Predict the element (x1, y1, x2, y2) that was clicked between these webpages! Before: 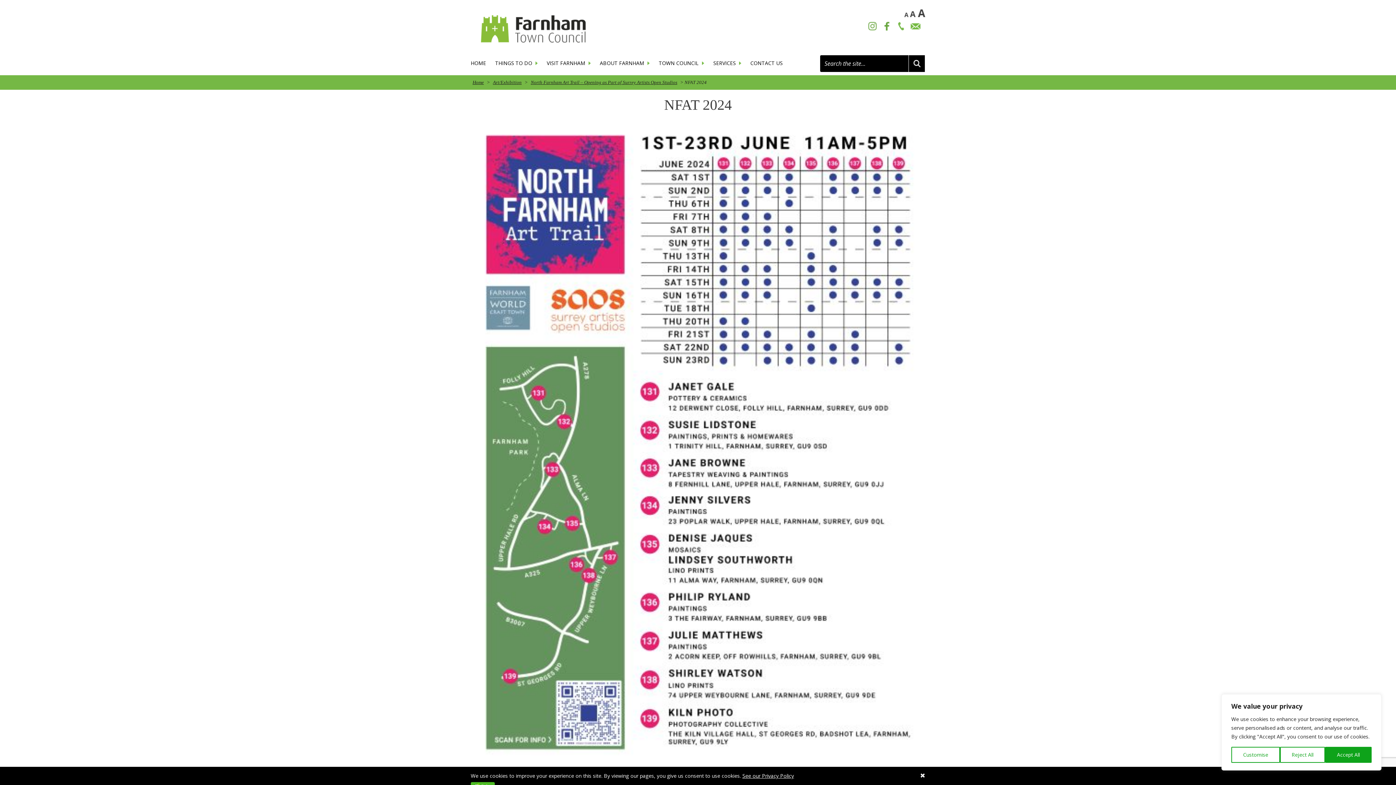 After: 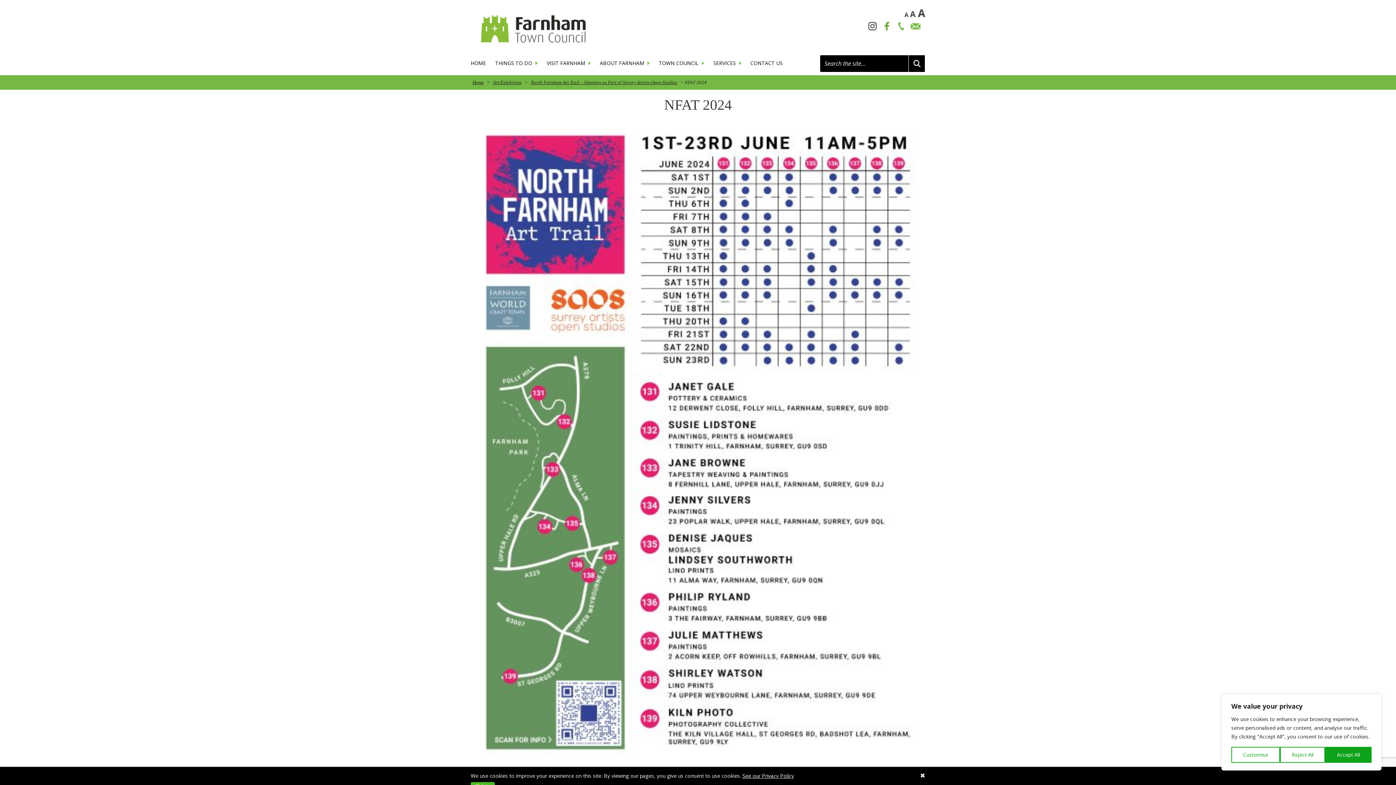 Action: label: Instagram bbox: (867, 20, 878, 31)